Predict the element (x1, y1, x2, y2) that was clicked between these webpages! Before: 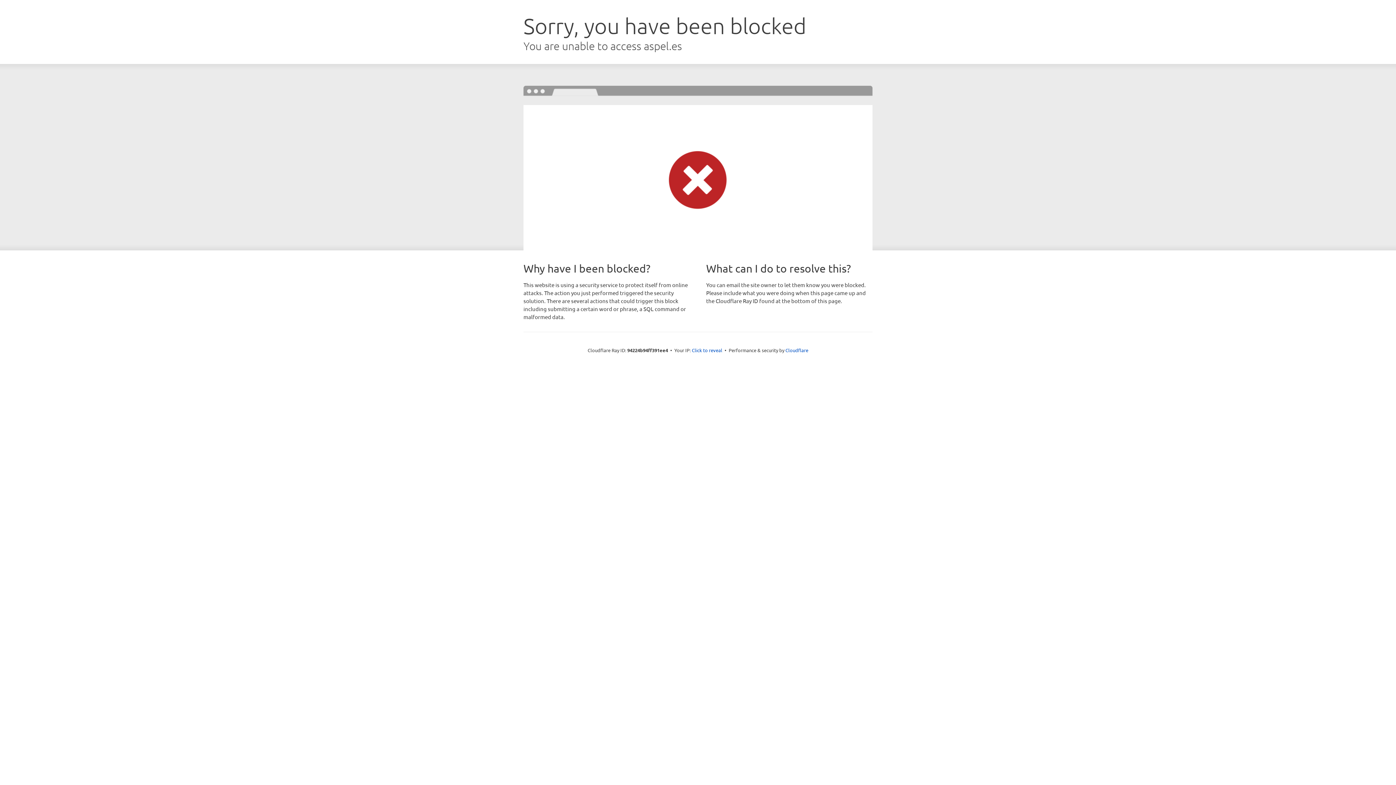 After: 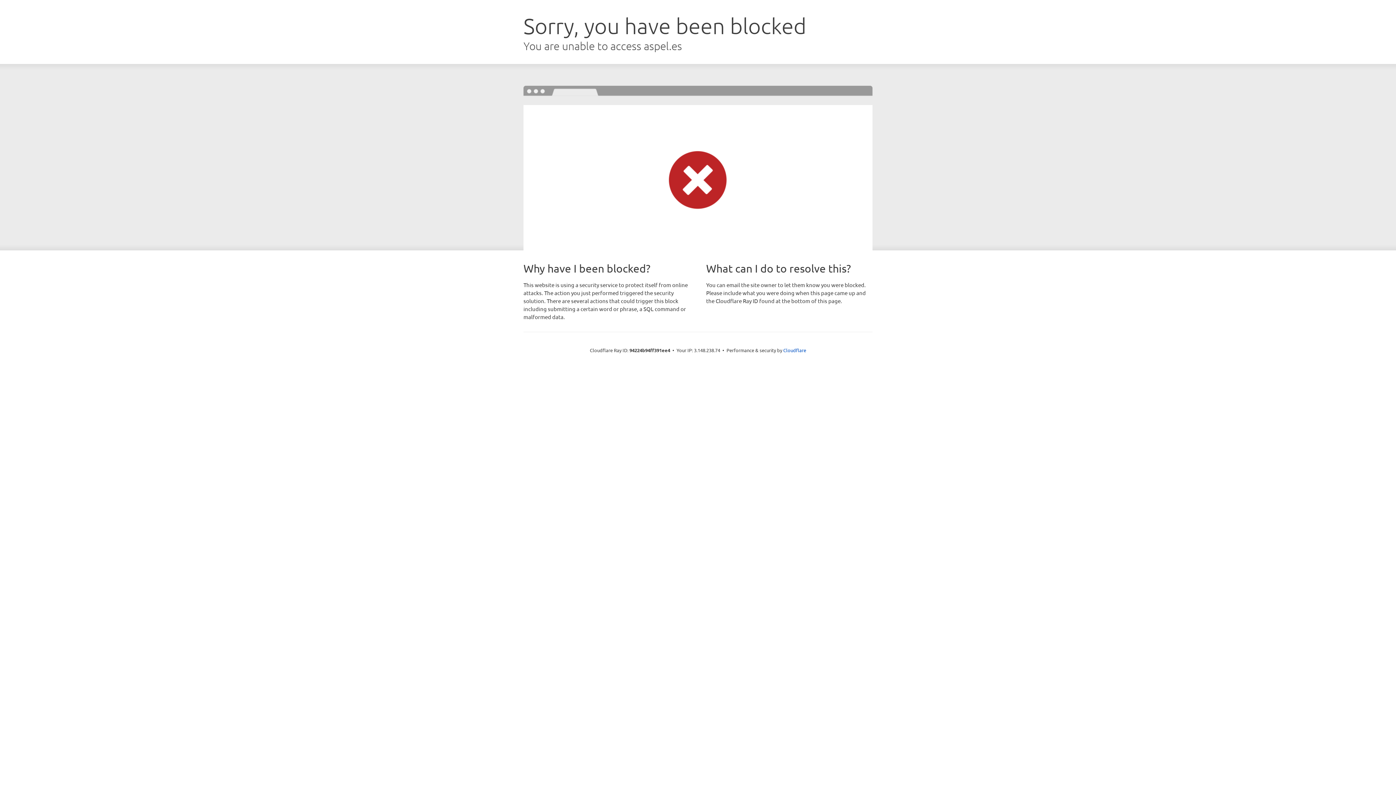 Action: bbox: (692, 346, 722, 353) label: Click to reveal